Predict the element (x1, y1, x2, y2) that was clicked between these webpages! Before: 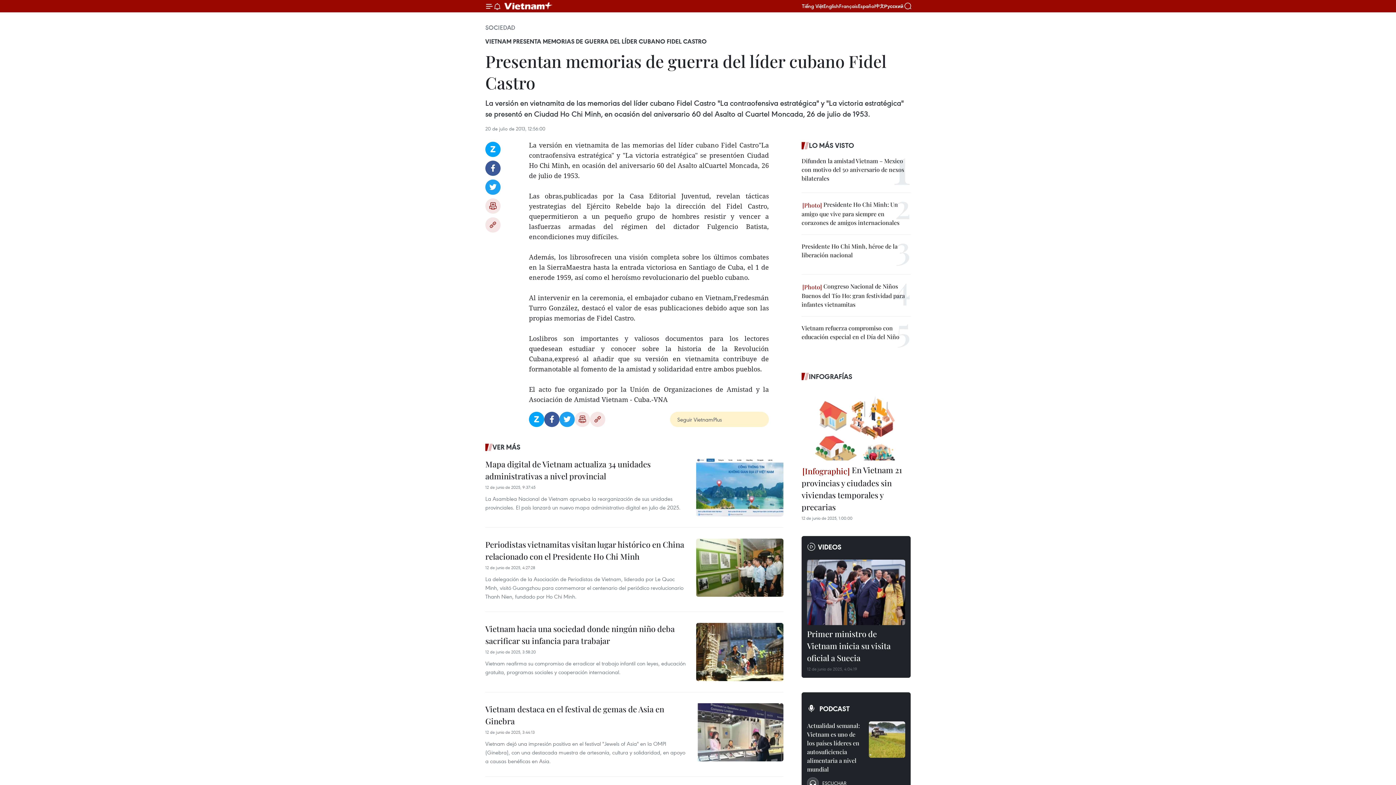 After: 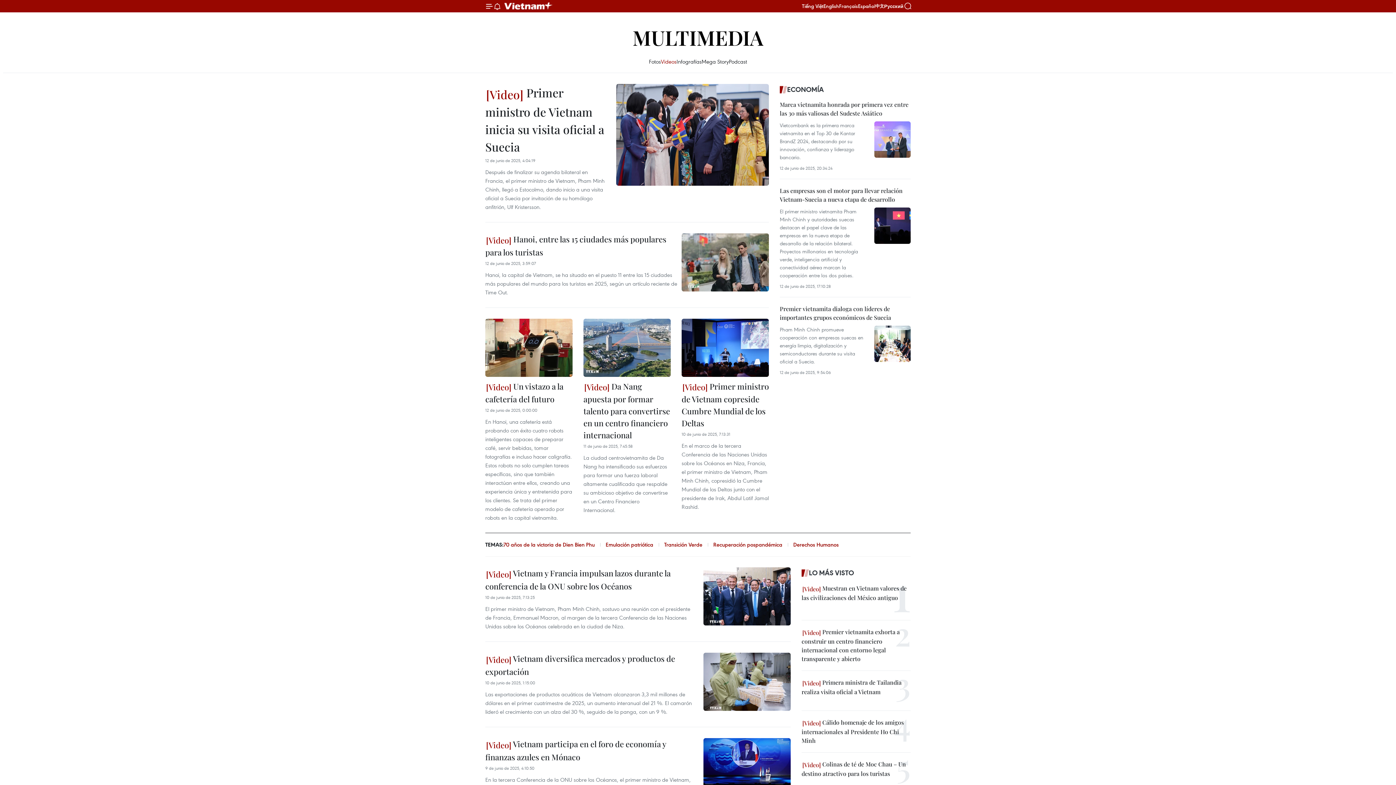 Action: label: VIDEOS bbox: (807, 541, 905, 552)